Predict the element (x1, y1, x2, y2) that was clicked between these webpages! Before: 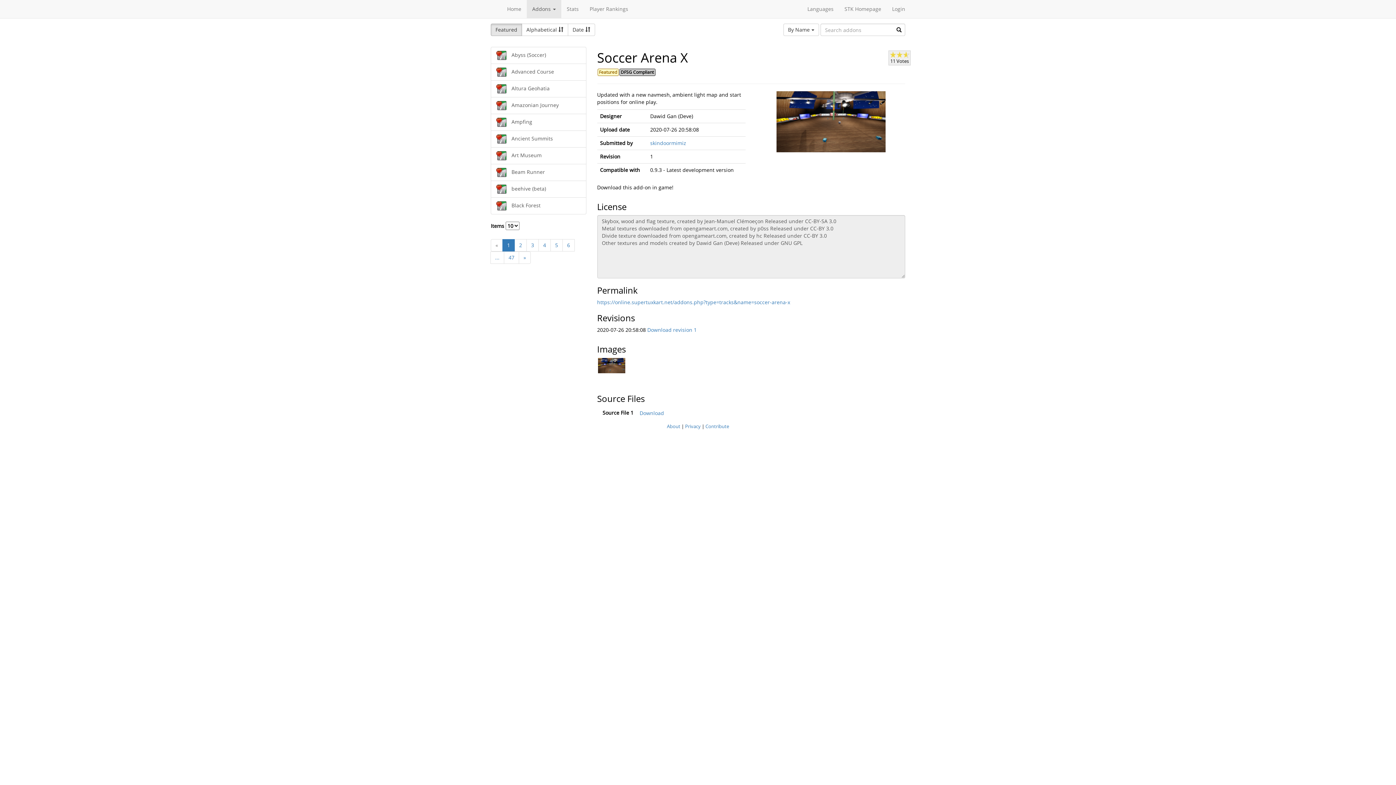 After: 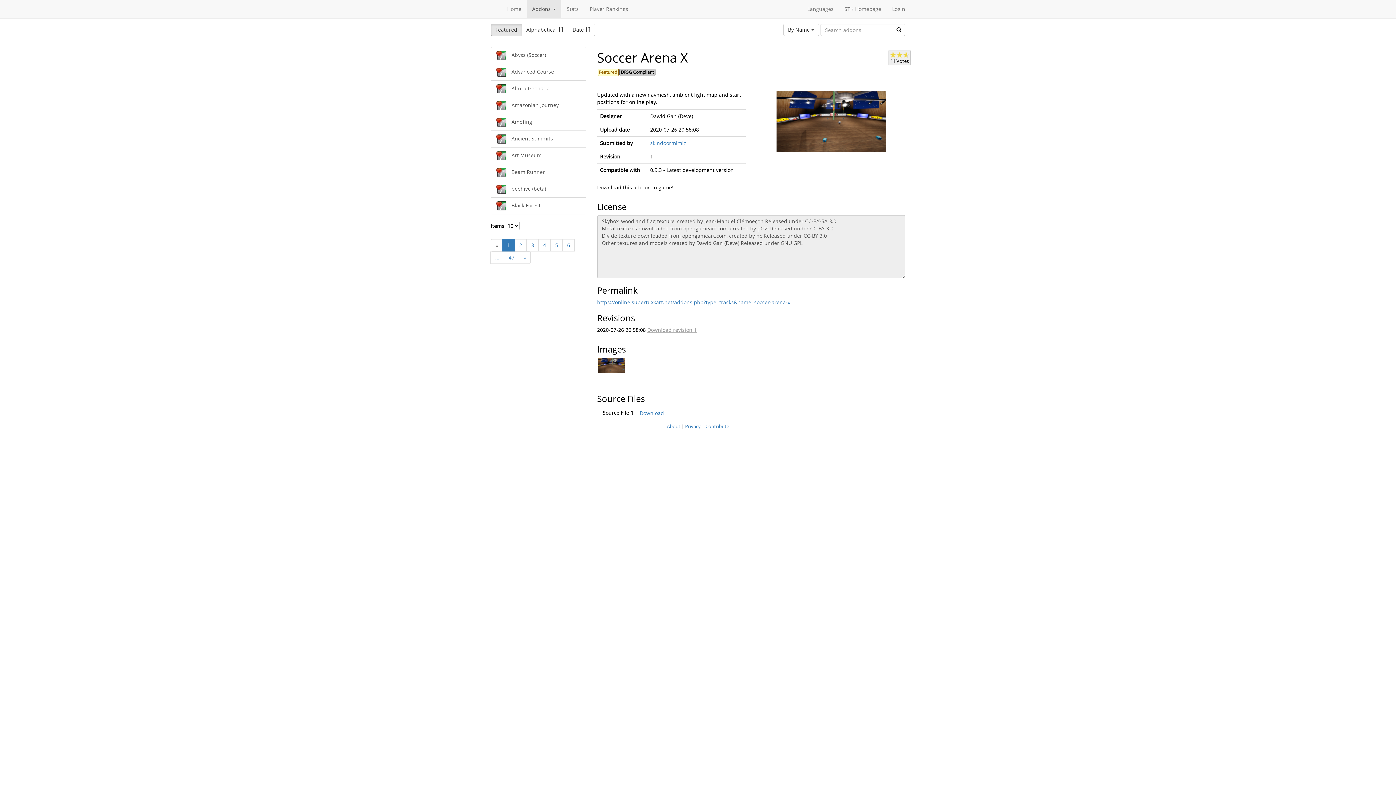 Action: label: Download revision 1 bbox: (647, 326, 696, 333)